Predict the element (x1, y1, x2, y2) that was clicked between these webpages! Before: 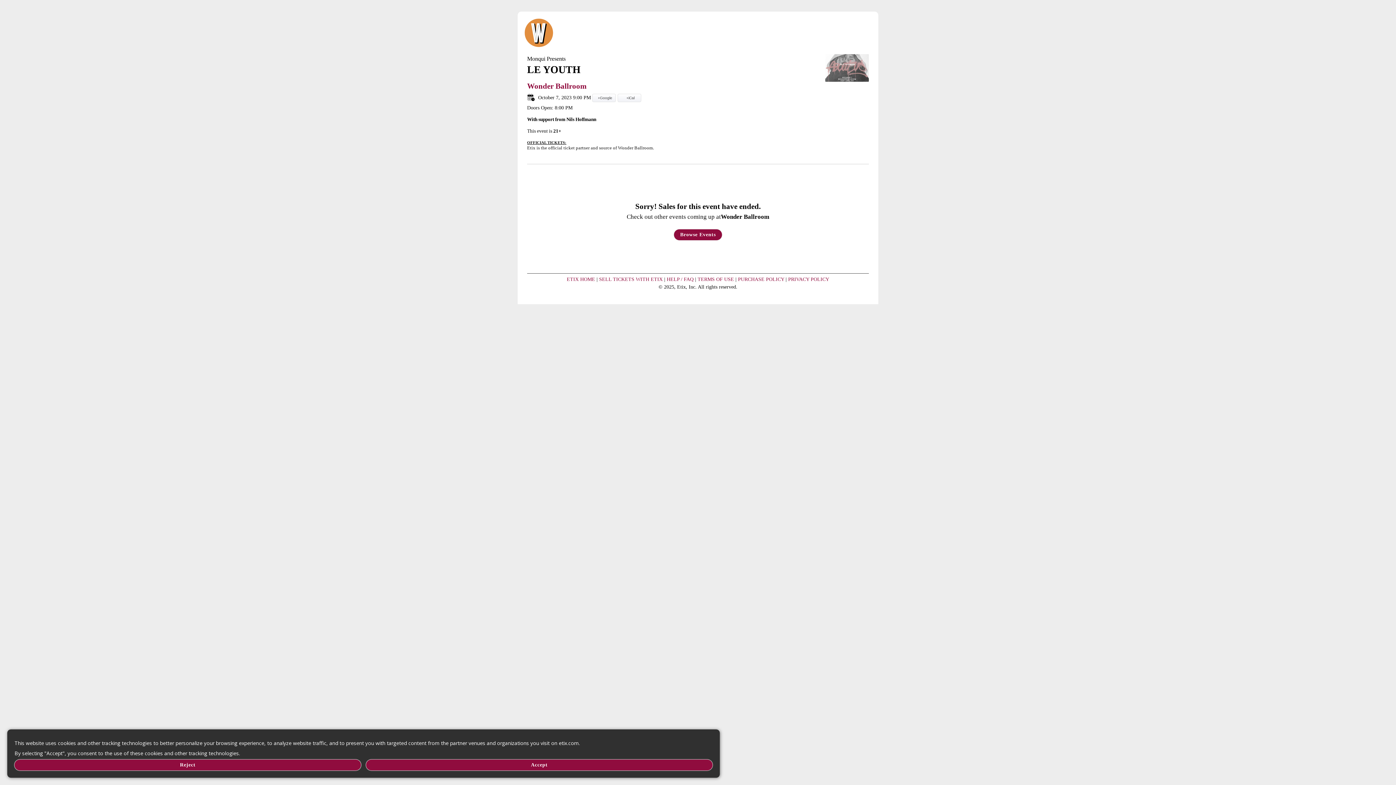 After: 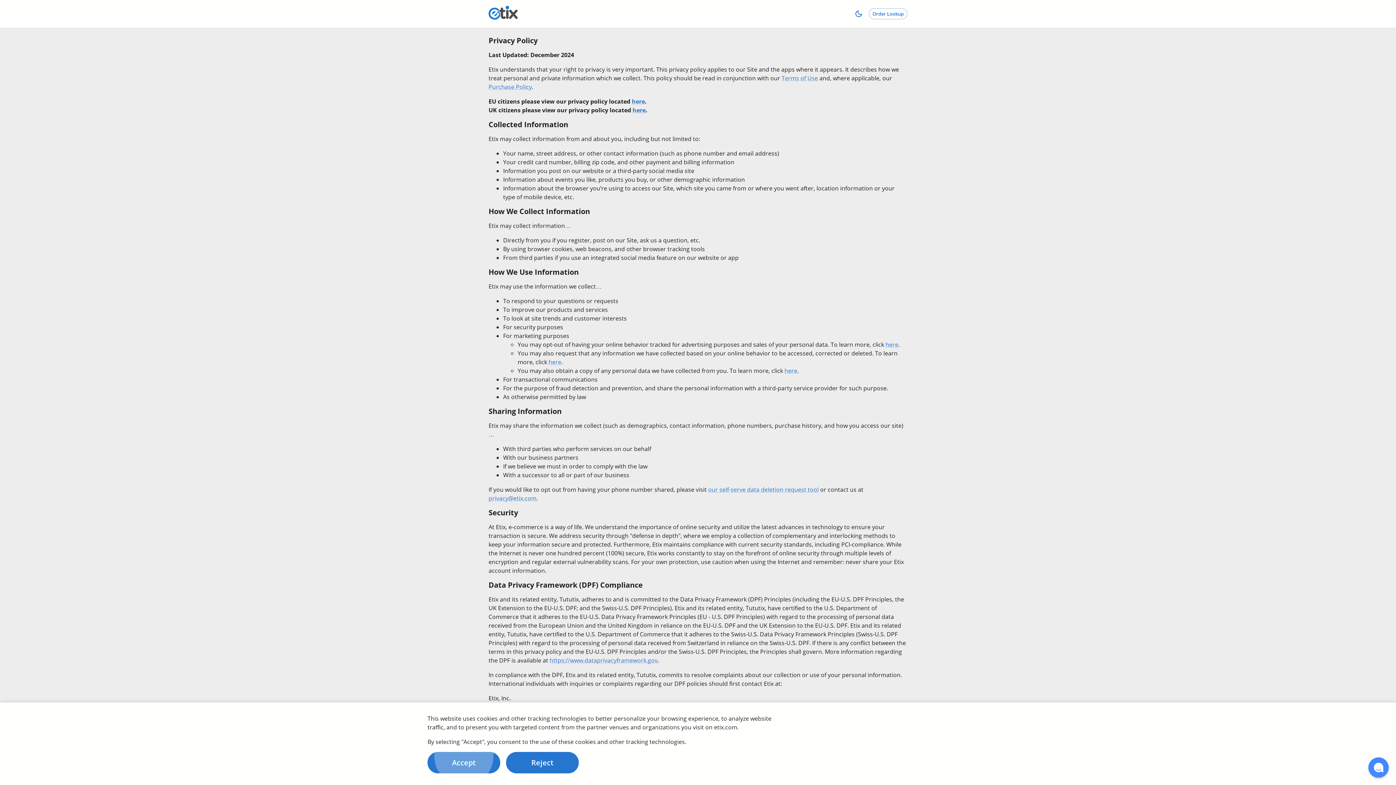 Action: bbox: (791, 240, 830, 246) label: PRIVACY POLICY